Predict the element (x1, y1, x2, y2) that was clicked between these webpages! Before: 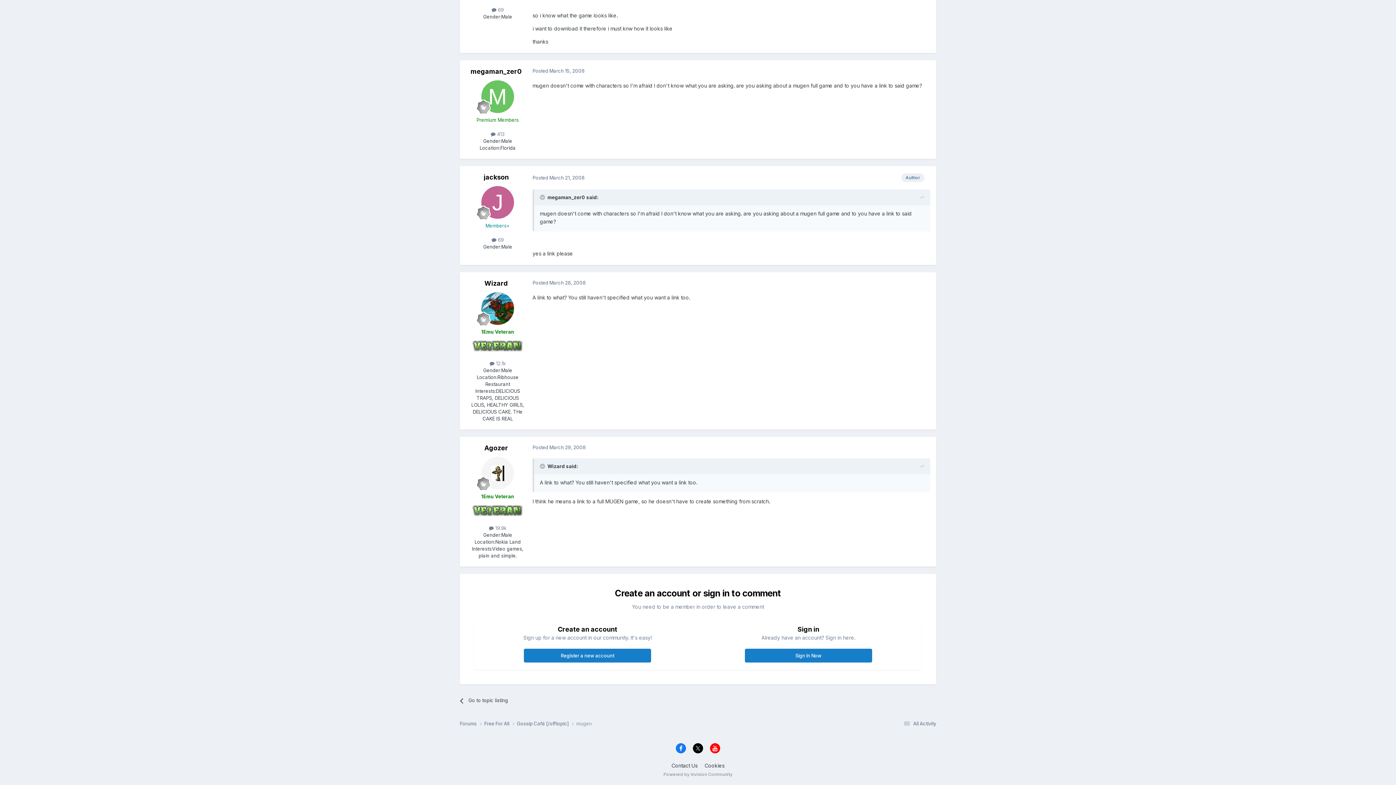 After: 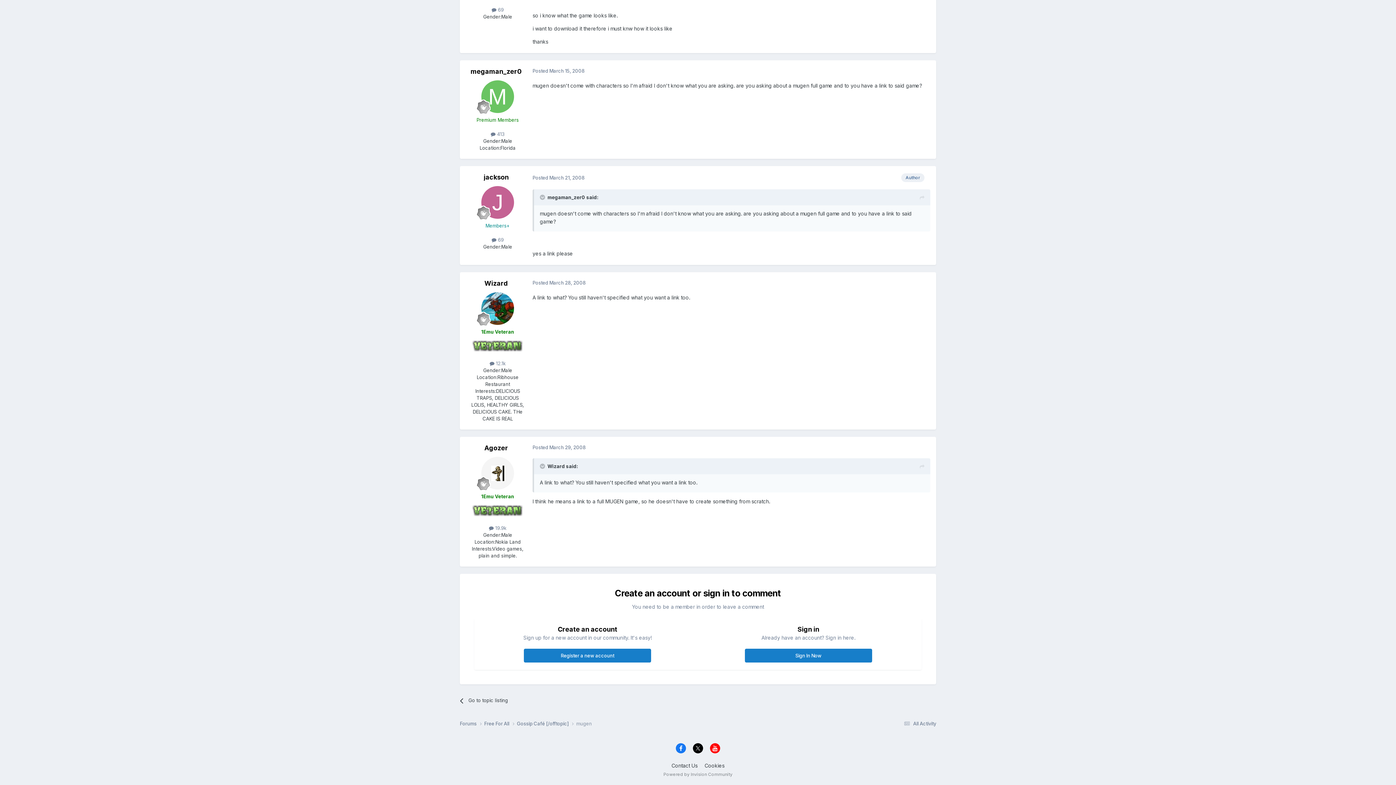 Action: bbox: (710, 743, 720, 753)